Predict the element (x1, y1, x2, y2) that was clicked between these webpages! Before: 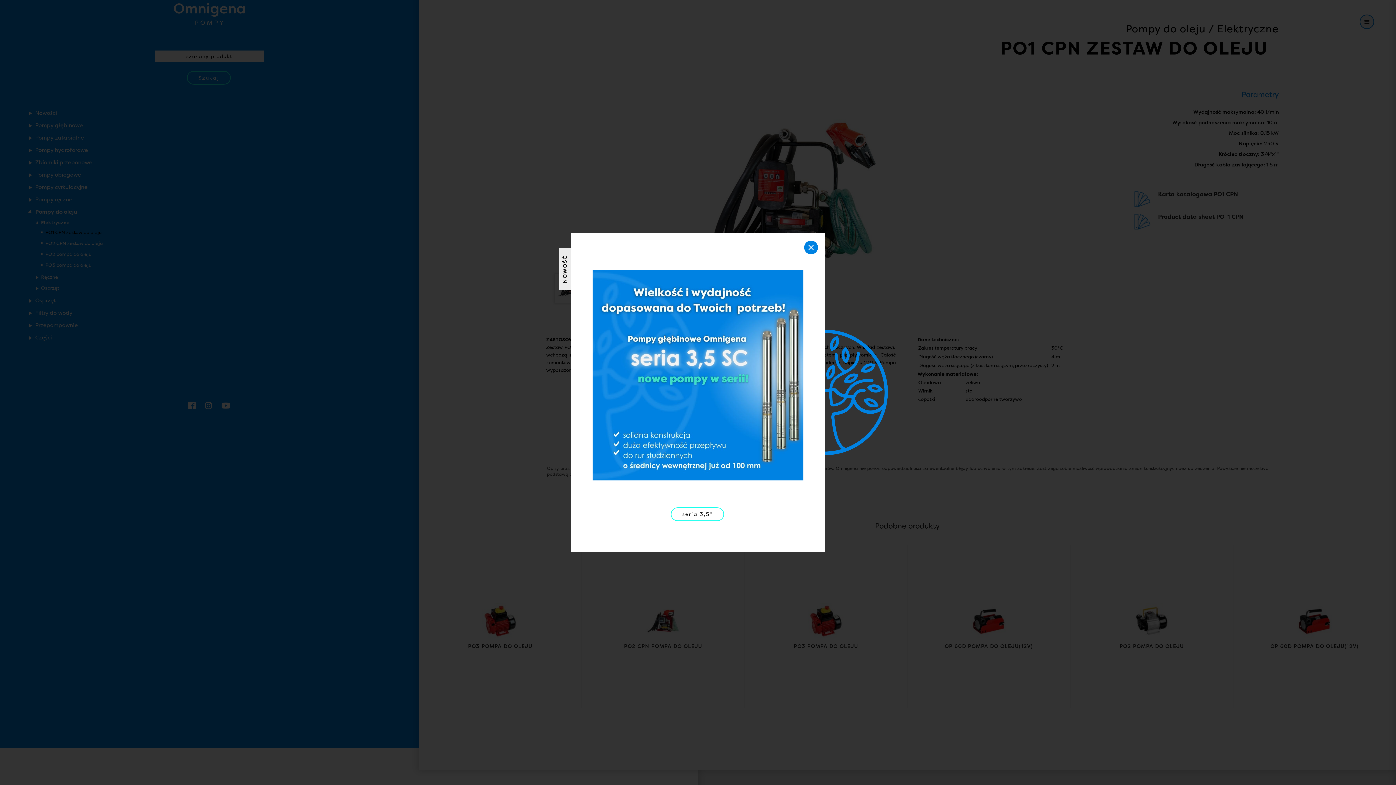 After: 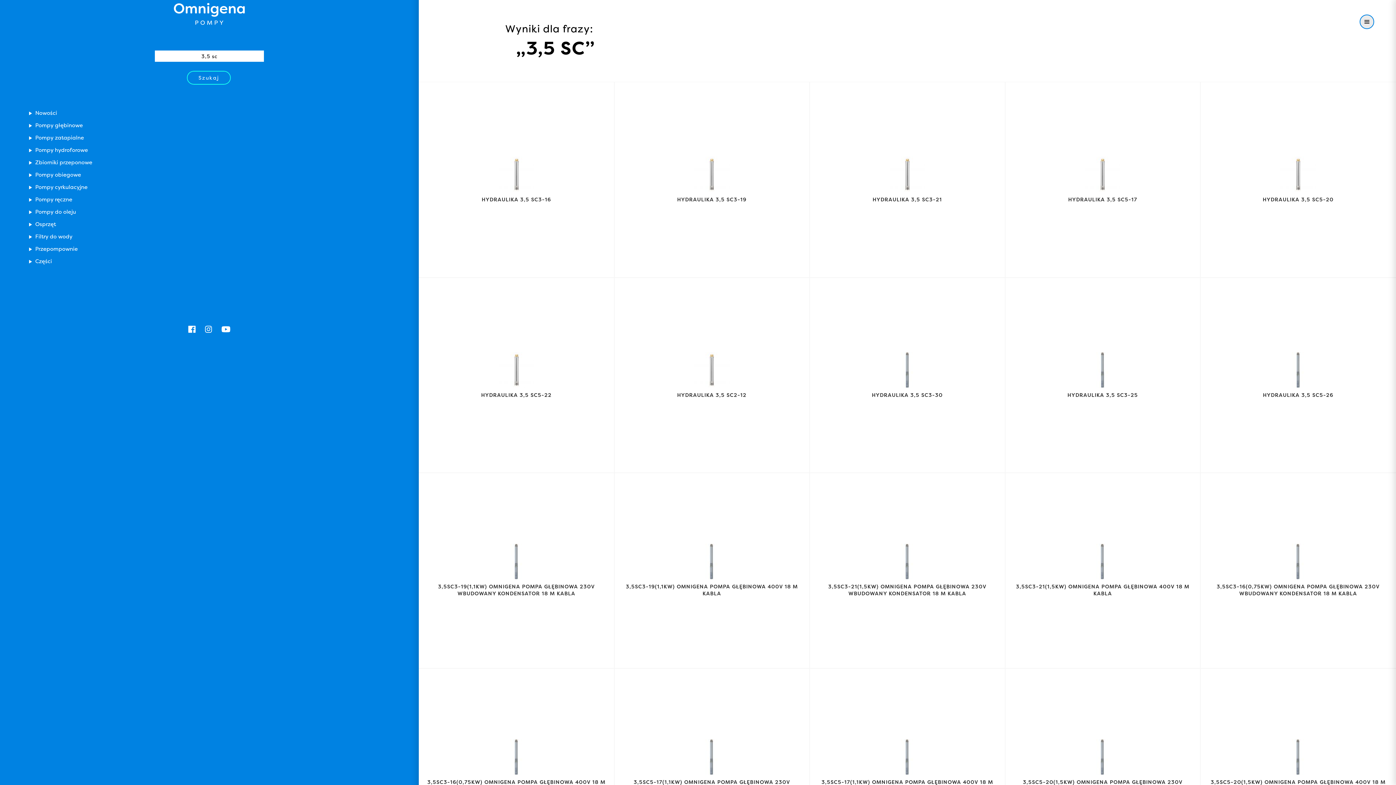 Action: bbox: (670, 507, 724, 521) label: seria 3,5"